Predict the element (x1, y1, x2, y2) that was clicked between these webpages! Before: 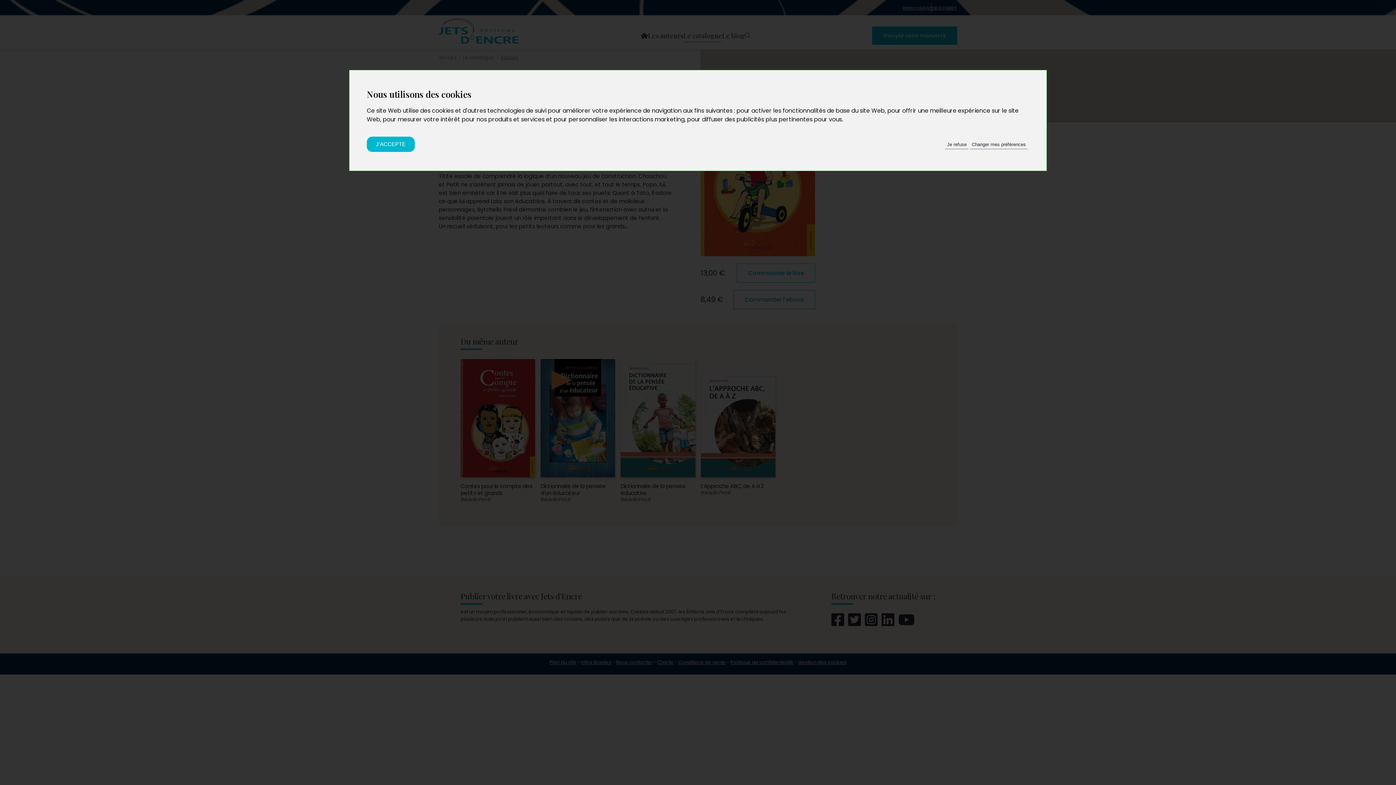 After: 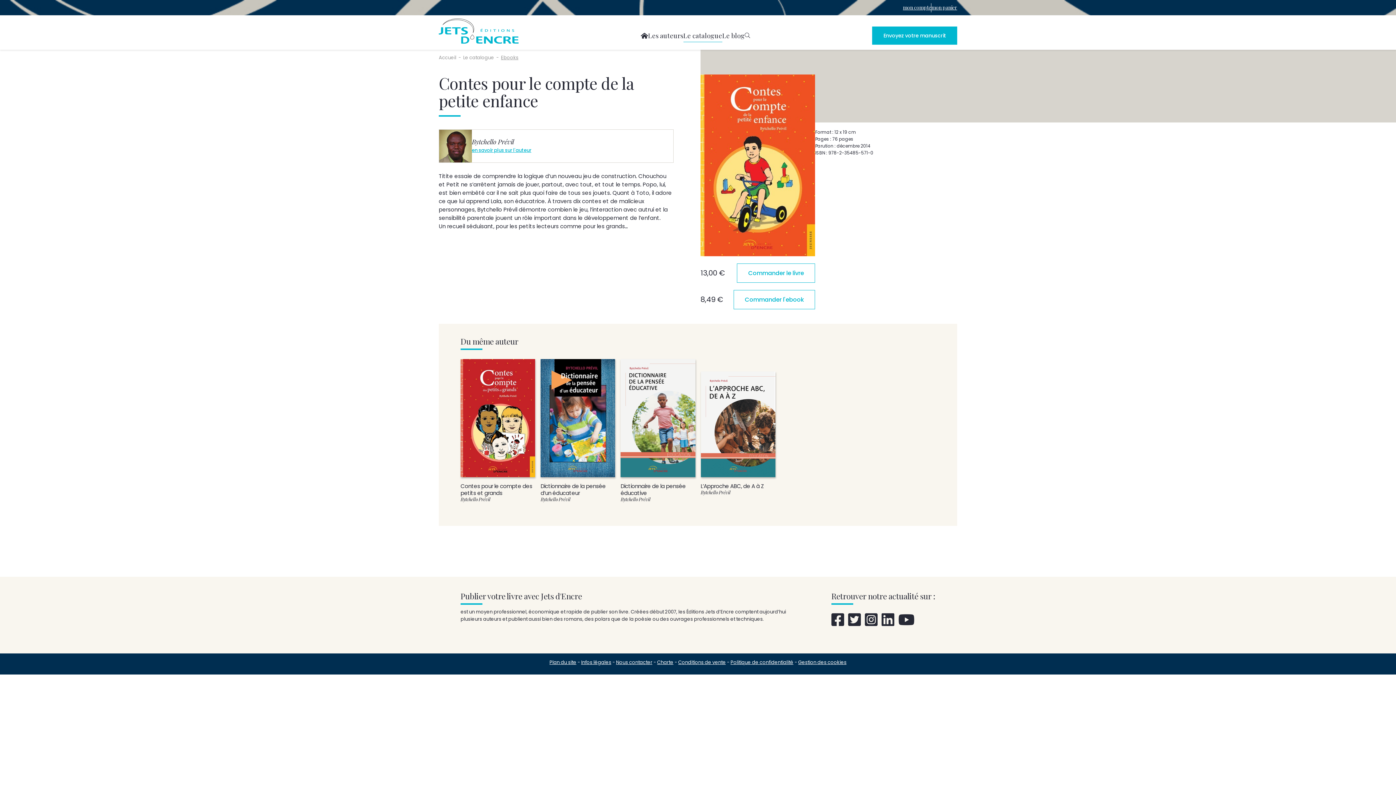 Action: label: J'ACCEPTE bbox: (366, 136, 414, 152)